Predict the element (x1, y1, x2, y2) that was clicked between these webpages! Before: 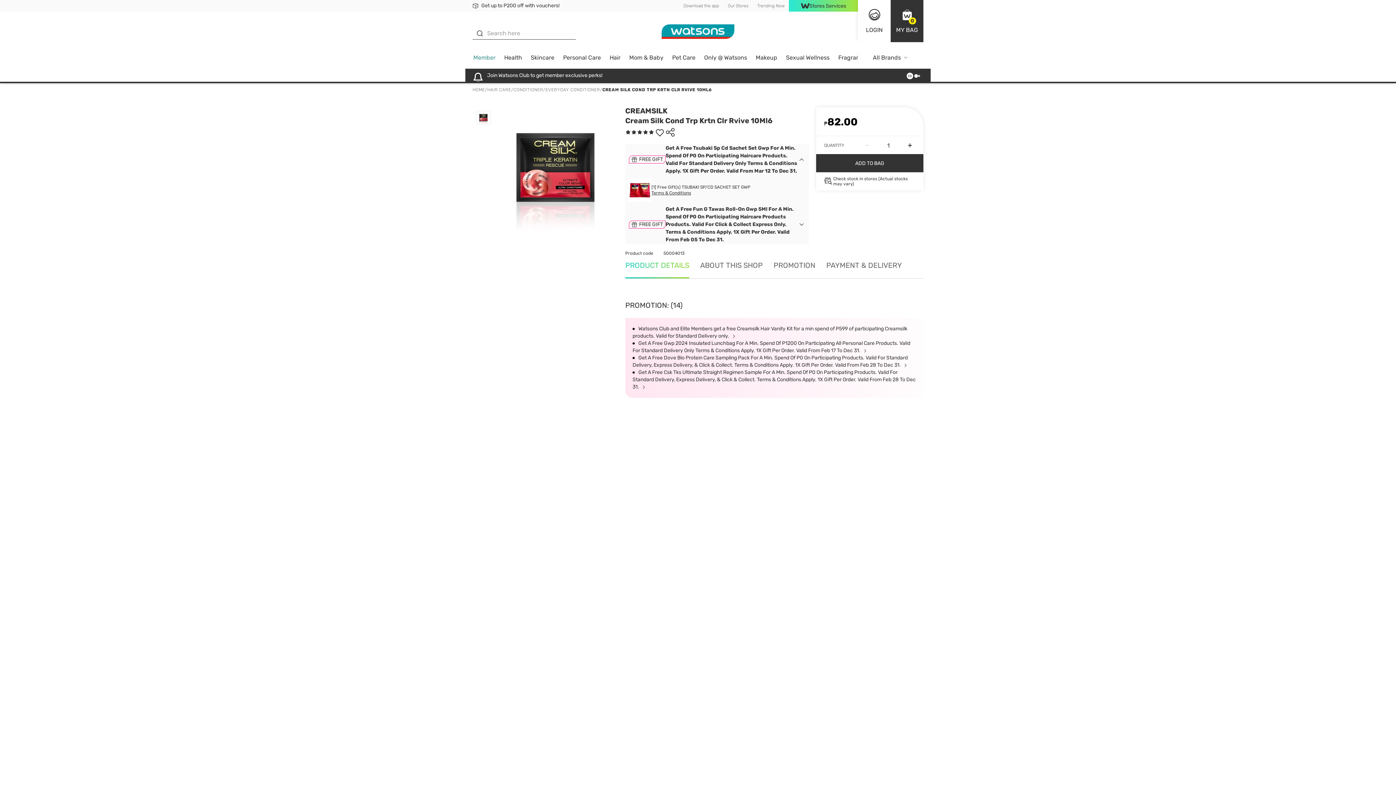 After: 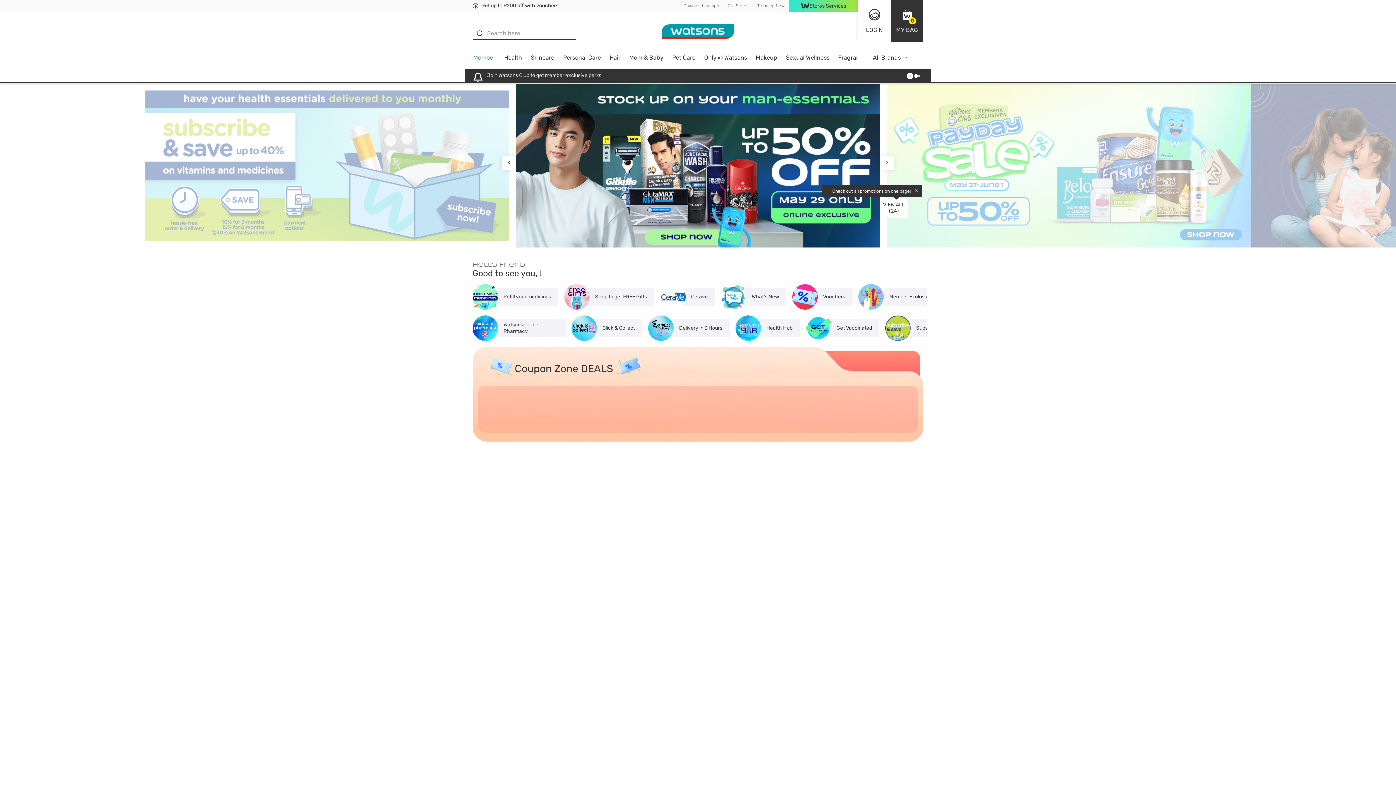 Action: bbox: (472, 86, 485, 92) label: HOME